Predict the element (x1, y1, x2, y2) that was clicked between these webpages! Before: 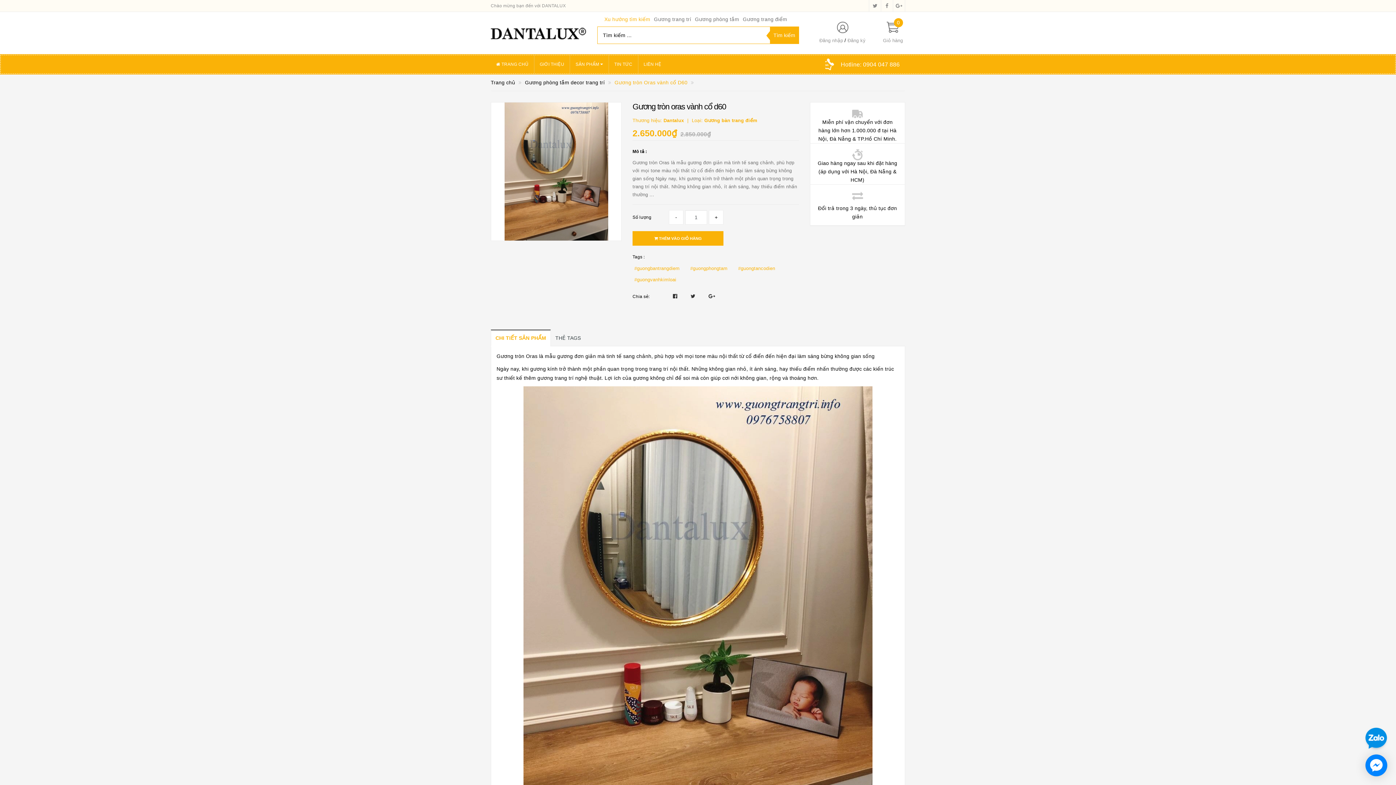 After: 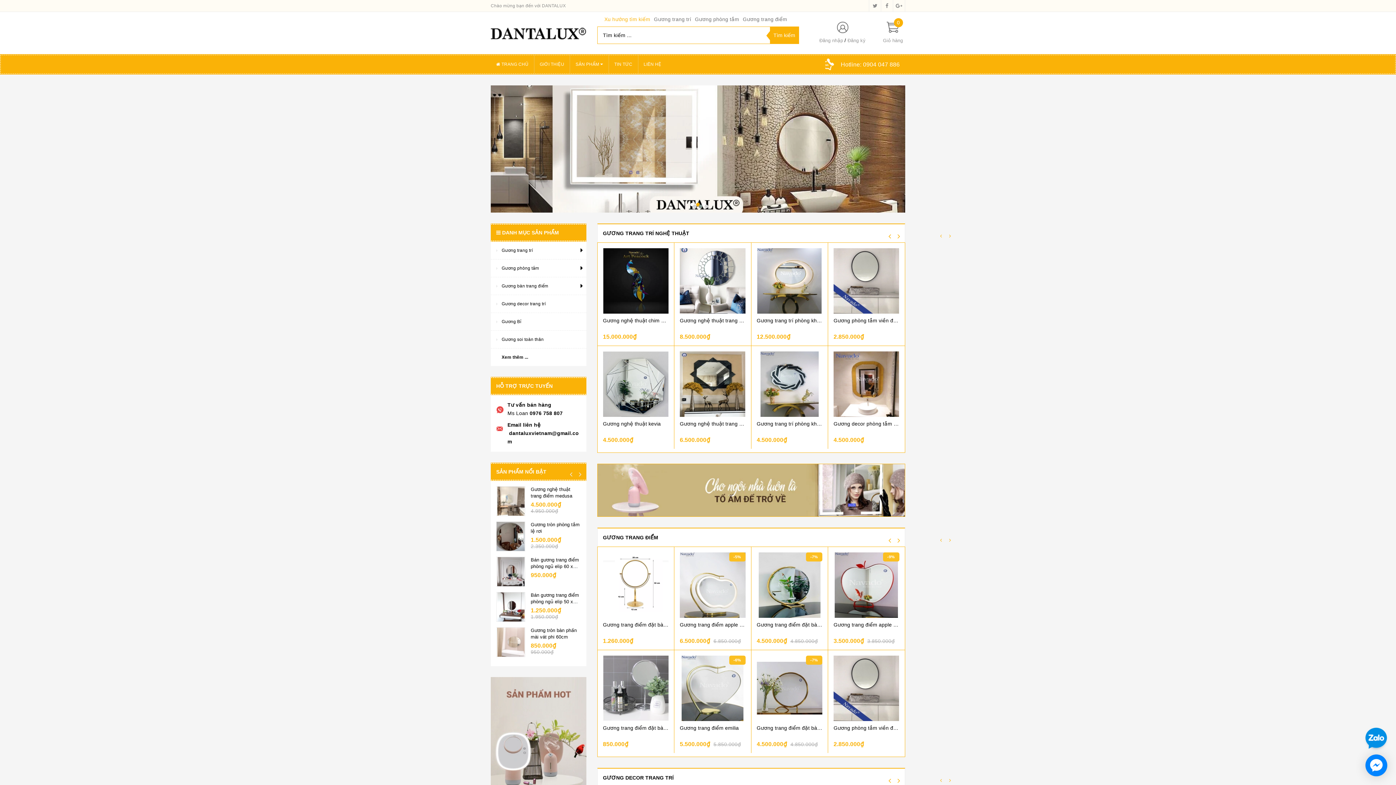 Action: label: Trang chủ  bbox: (490, 79, 516, 85)